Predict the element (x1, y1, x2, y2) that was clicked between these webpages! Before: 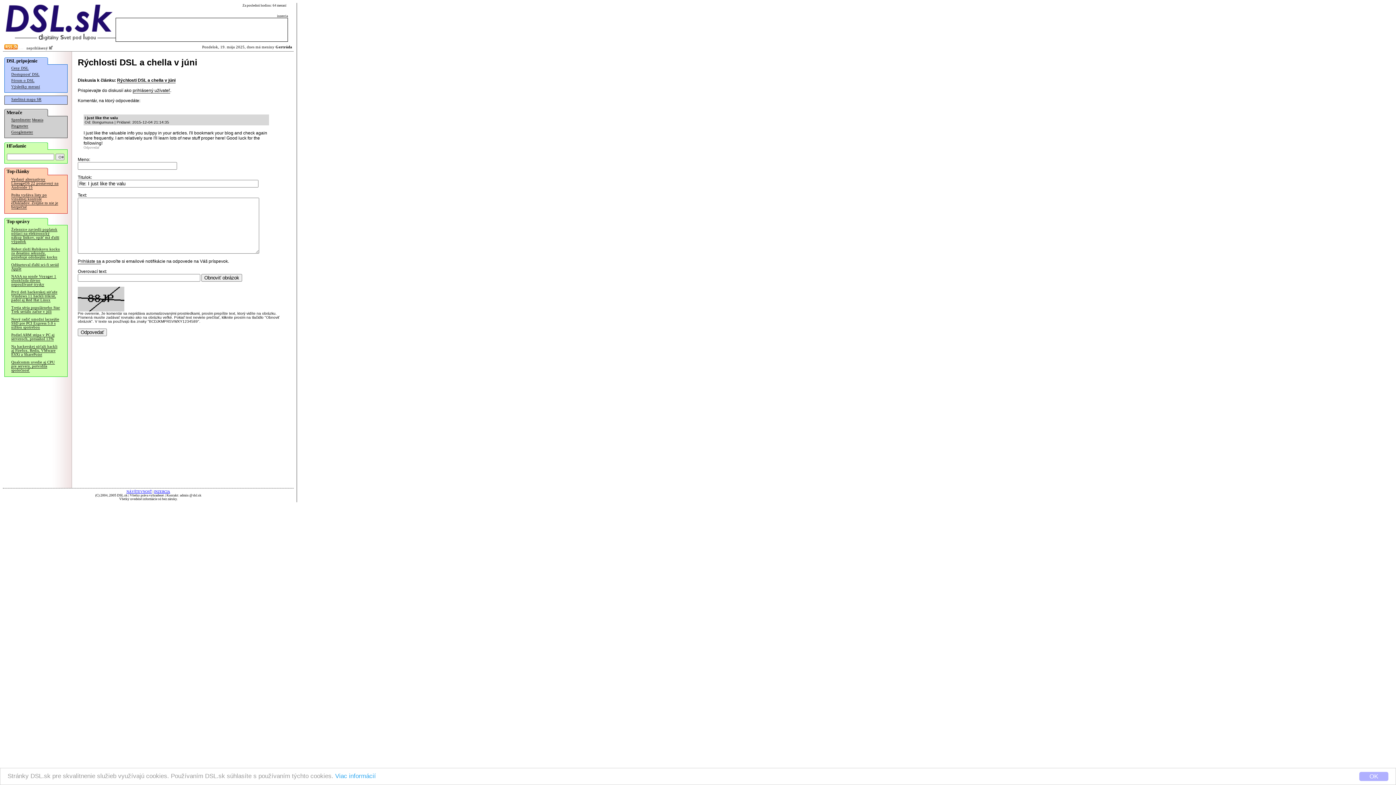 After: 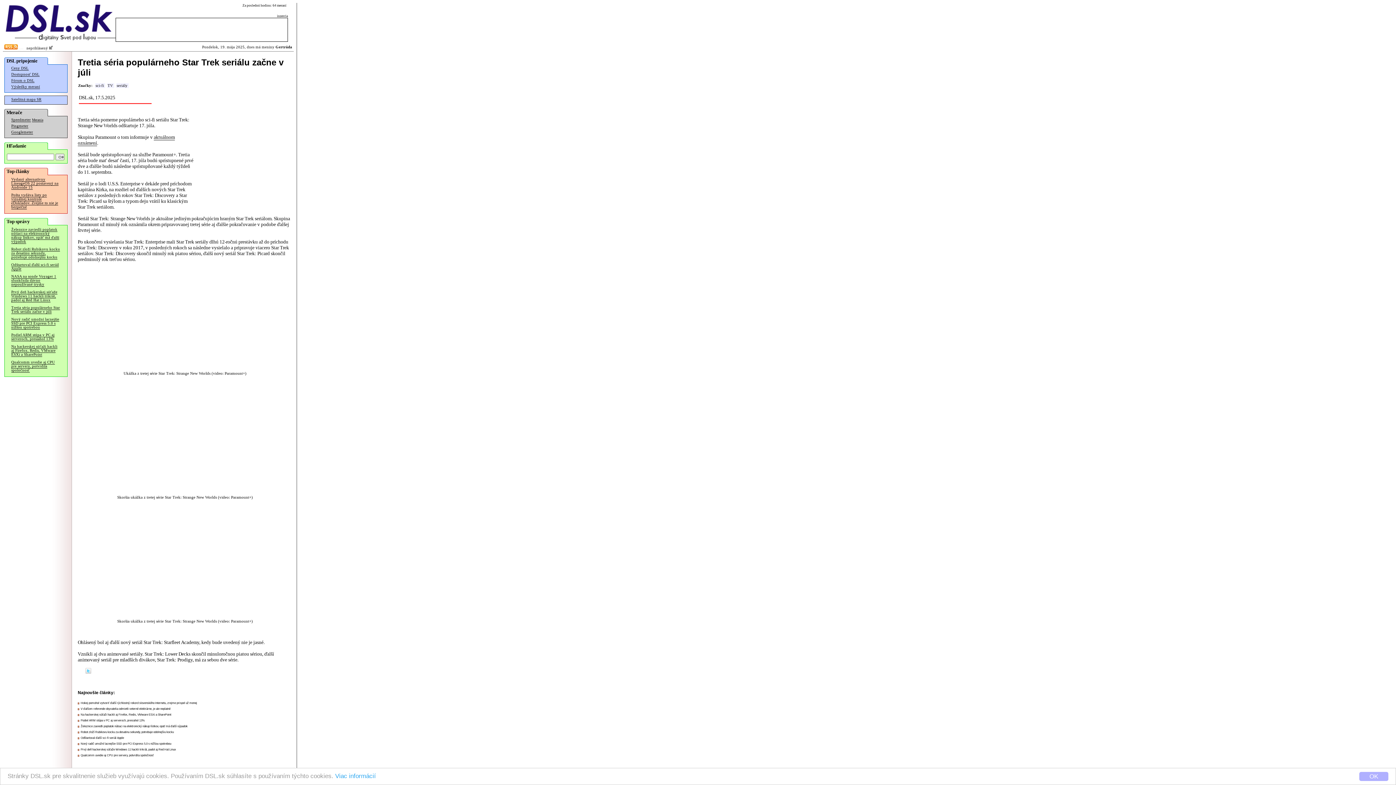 Action: bbox: (11, 305, 60, 314) label: Tretia séria populárneho Star Trek seriálu začne v júli